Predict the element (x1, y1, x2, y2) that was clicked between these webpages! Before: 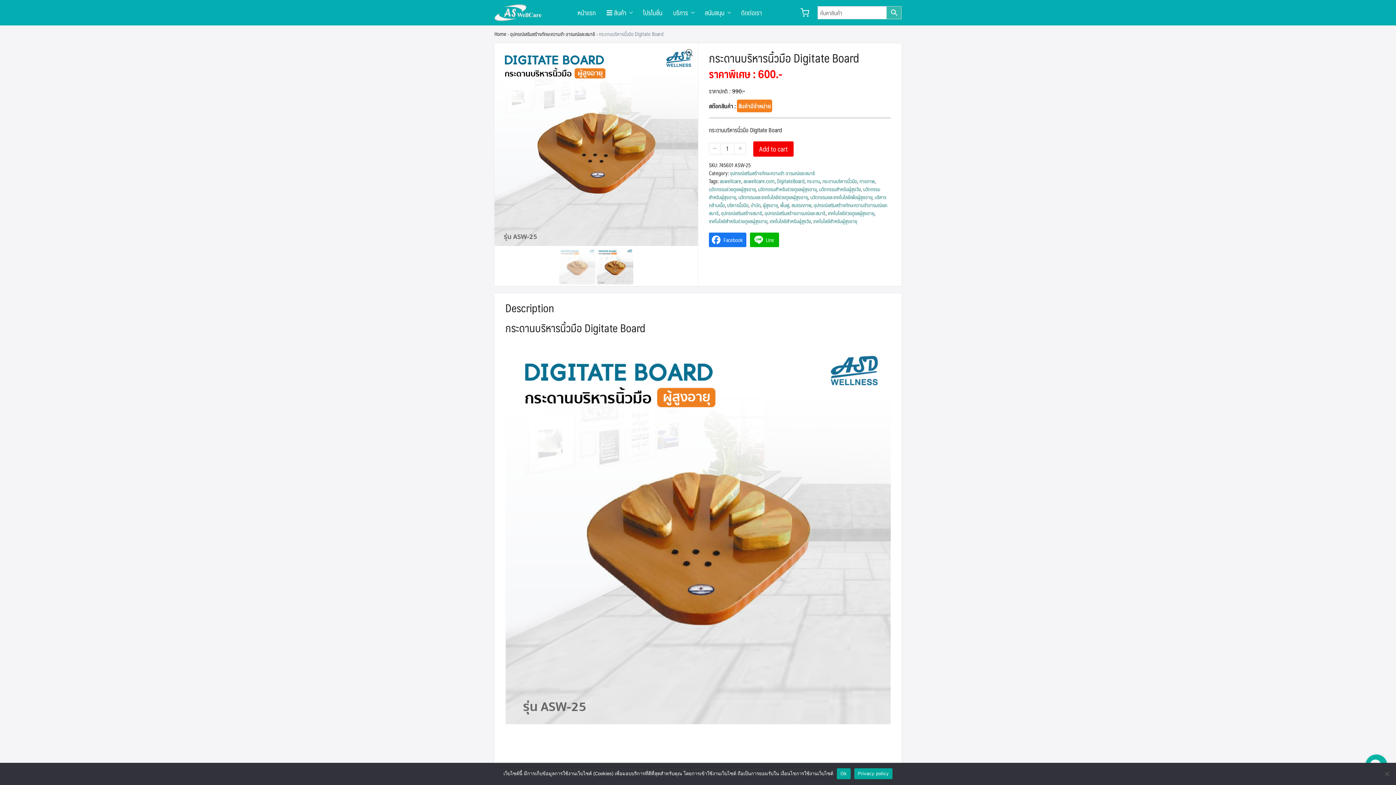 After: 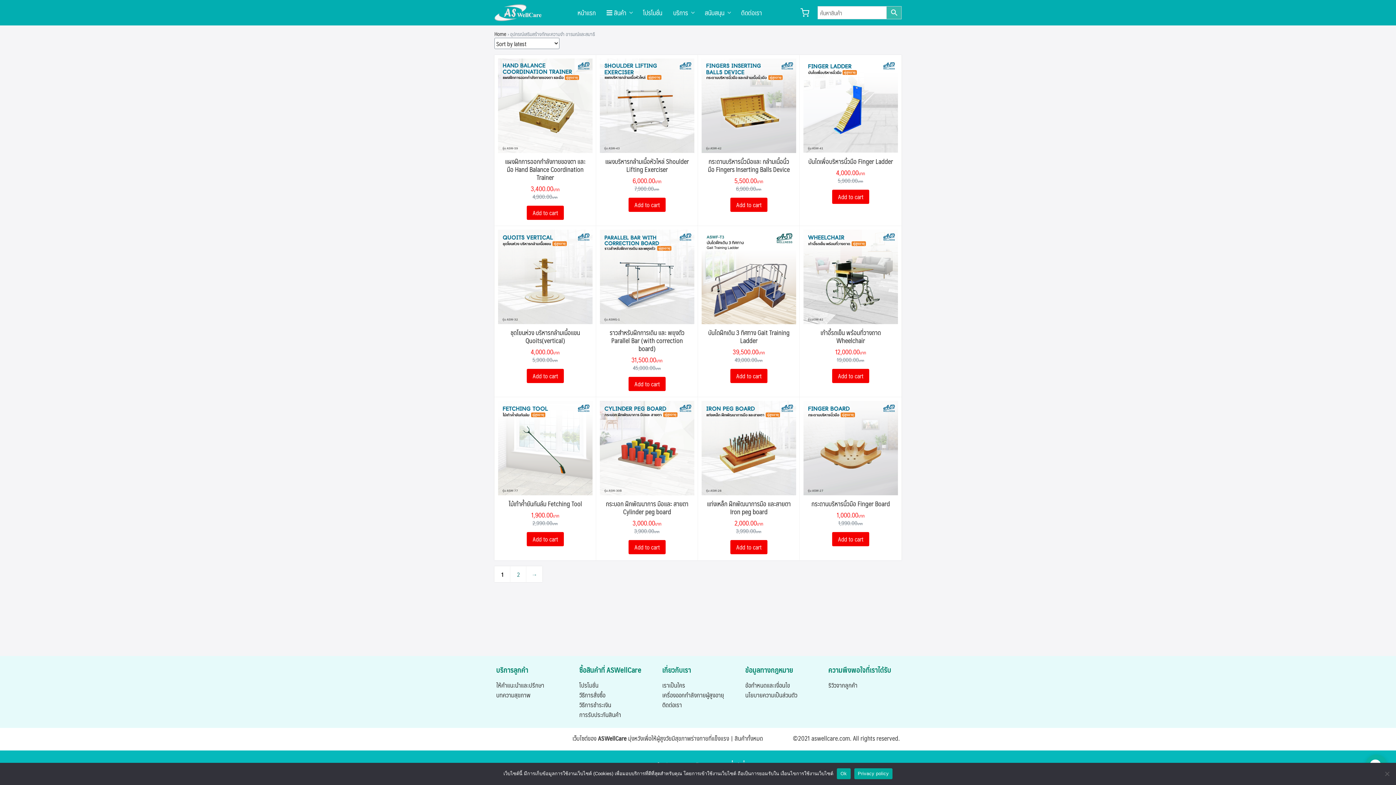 Action: label: อุปกรณ์เสริมสร้างทักษะความจำ อารมณ์และสมาธิ bbox: (510, 29, 595, 38)